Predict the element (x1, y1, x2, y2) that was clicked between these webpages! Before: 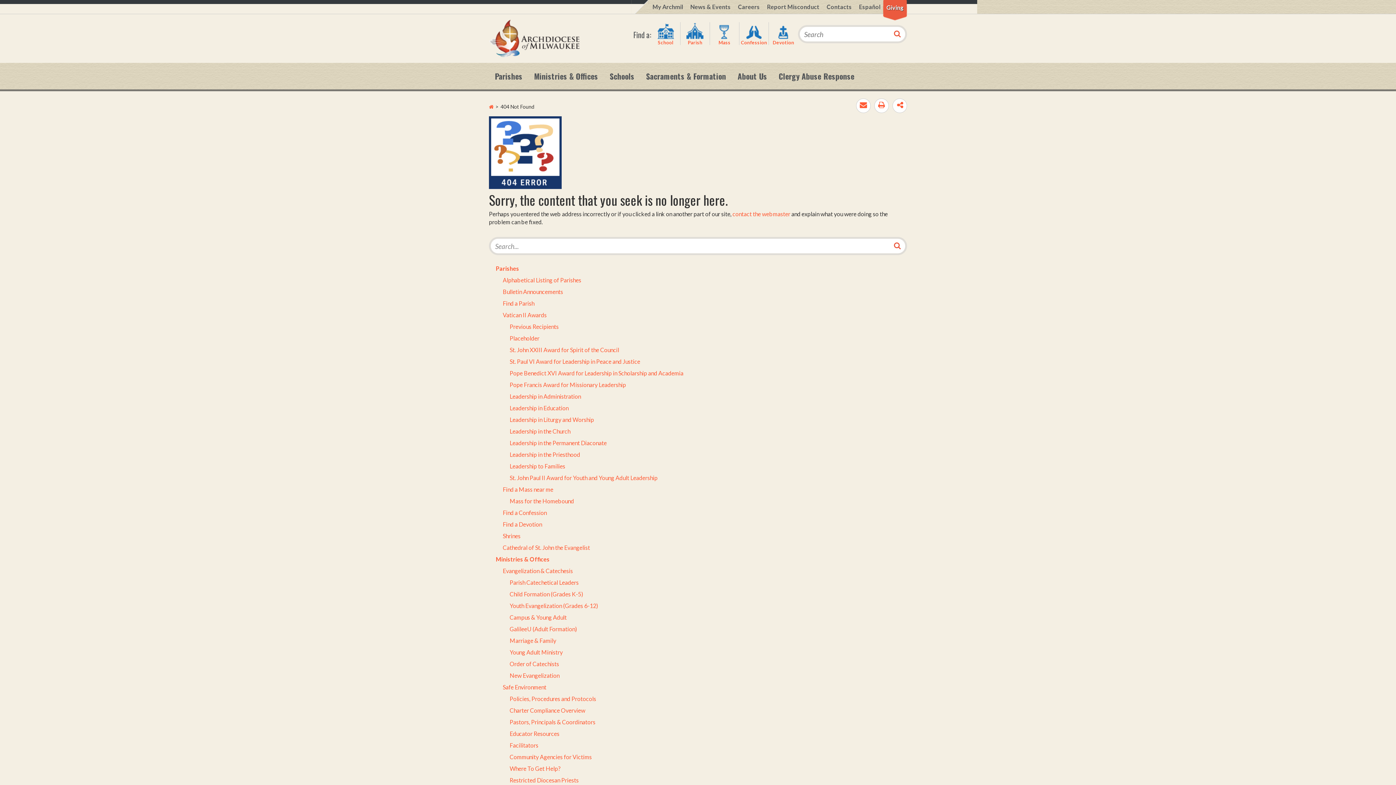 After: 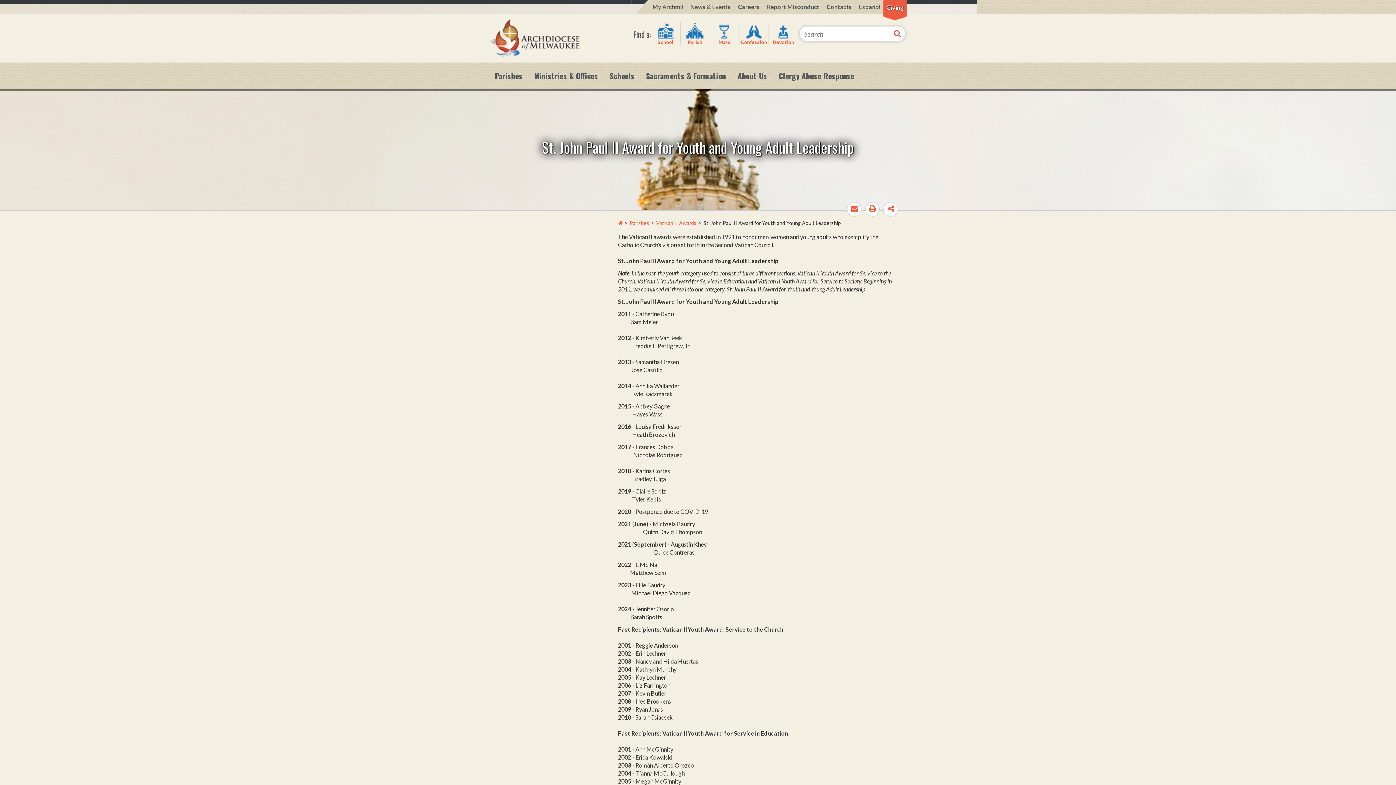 Action: bbox: (509, 474, 657, 481) label: St. John Paul II Award for Youth and Young Adult Leadership